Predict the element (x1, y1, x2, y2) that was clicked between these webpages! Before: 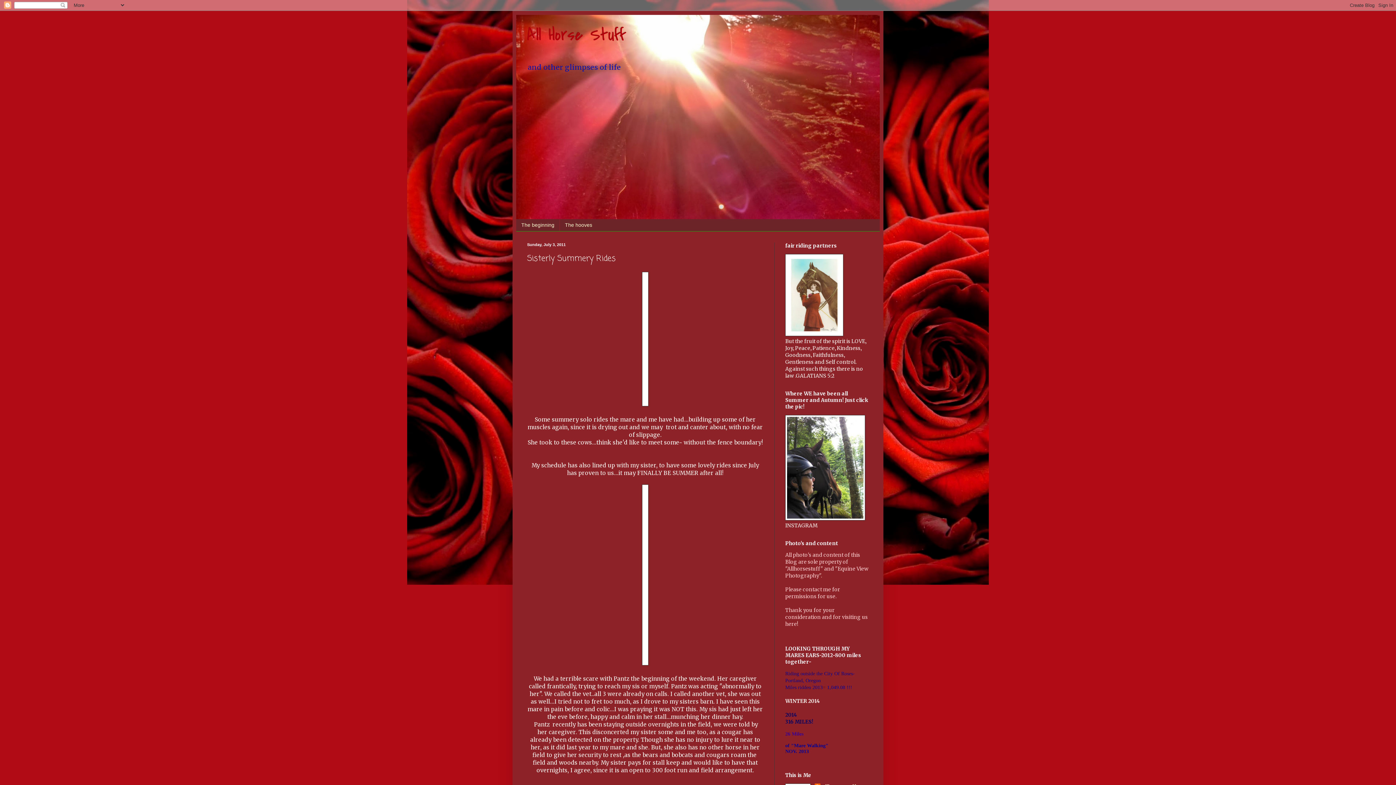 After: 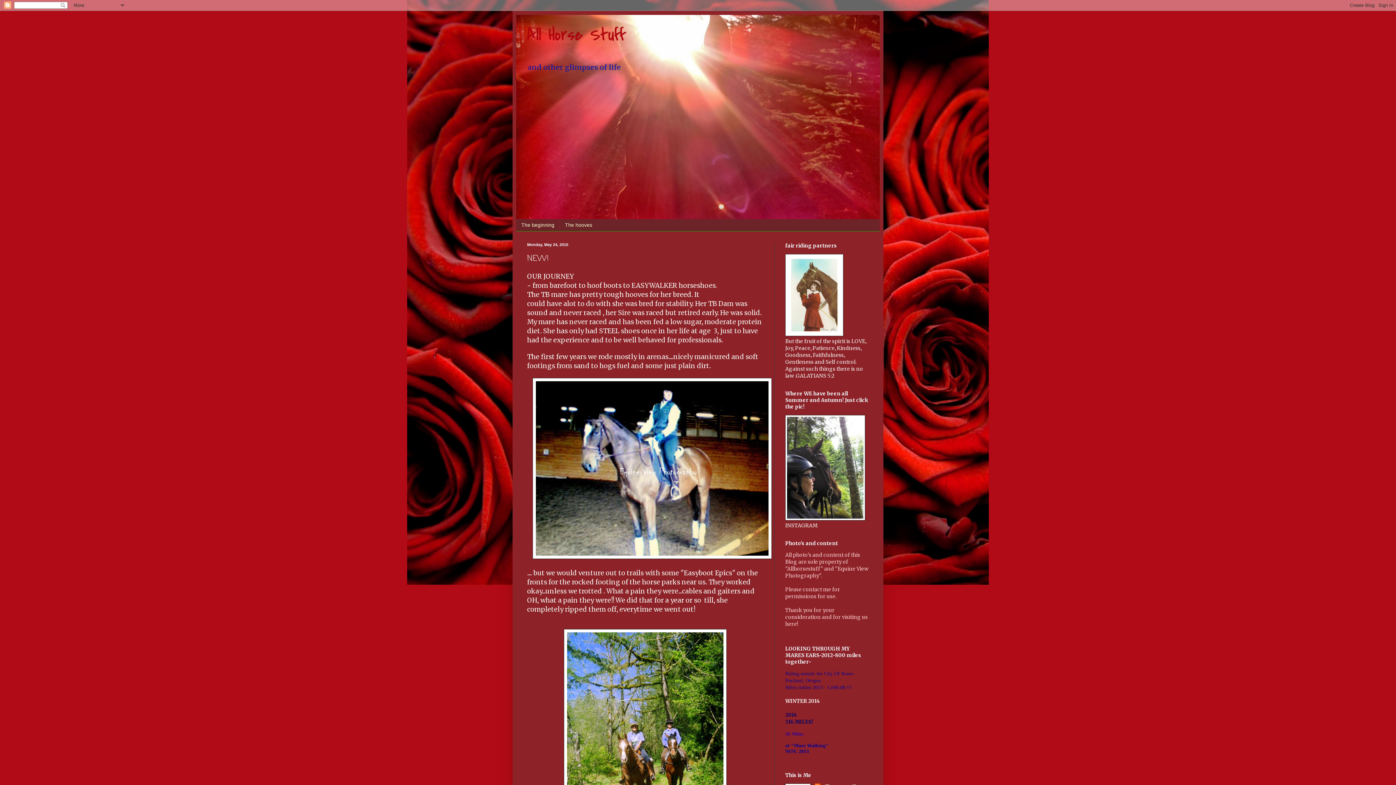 Action: bbox: (559, 219, 597, 231) label: The hooves